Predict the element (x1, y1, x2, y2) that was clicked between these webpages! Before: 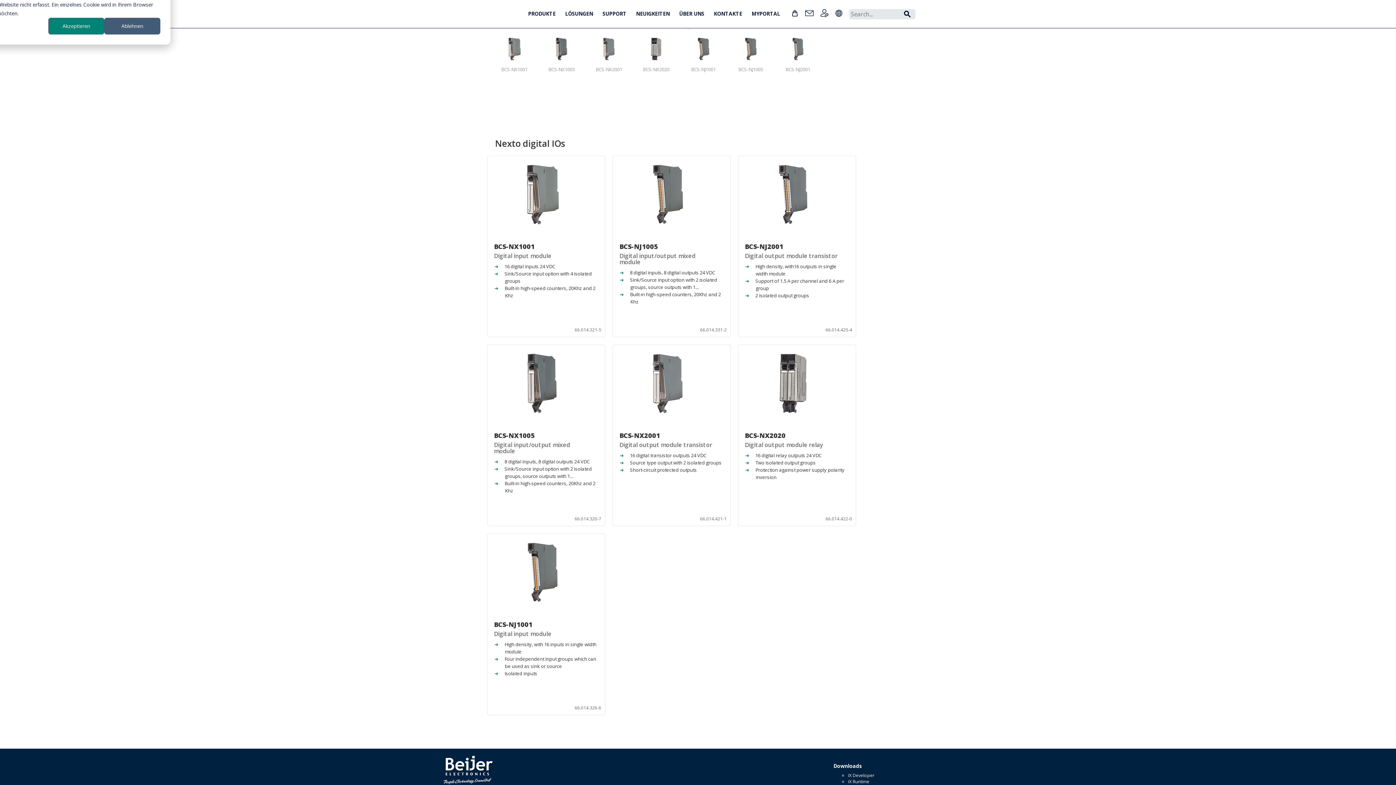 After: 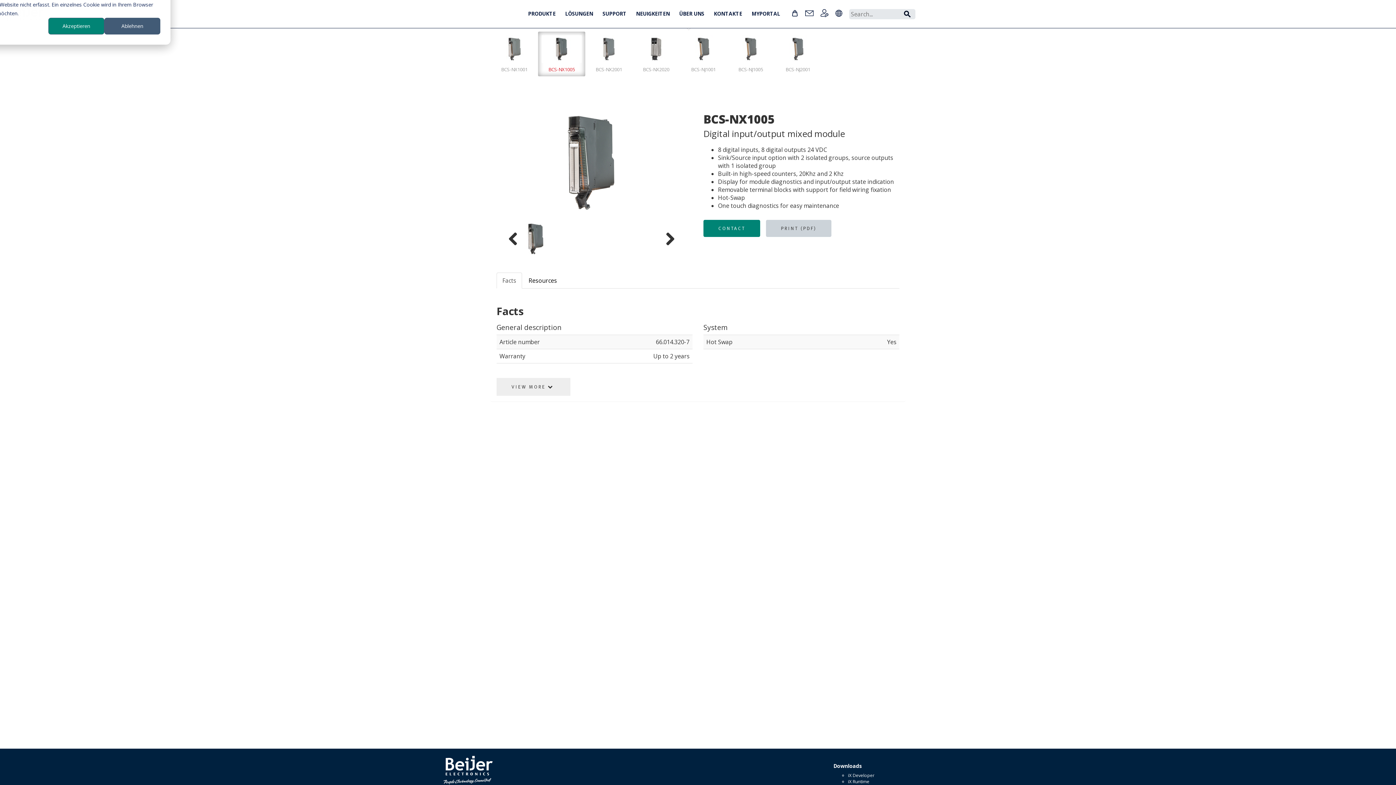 Action: bbox: (538, 31, 585, 76) label: BCS-NX1005